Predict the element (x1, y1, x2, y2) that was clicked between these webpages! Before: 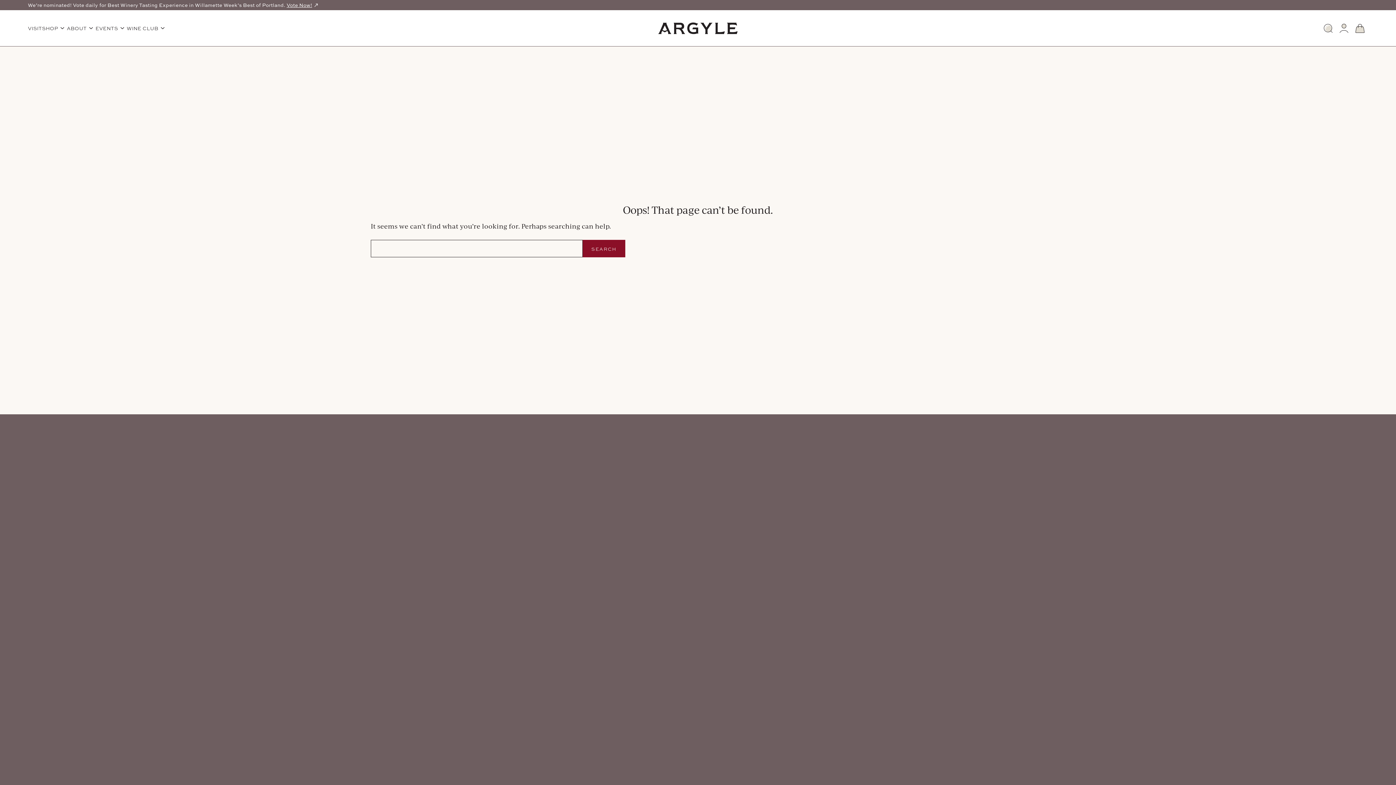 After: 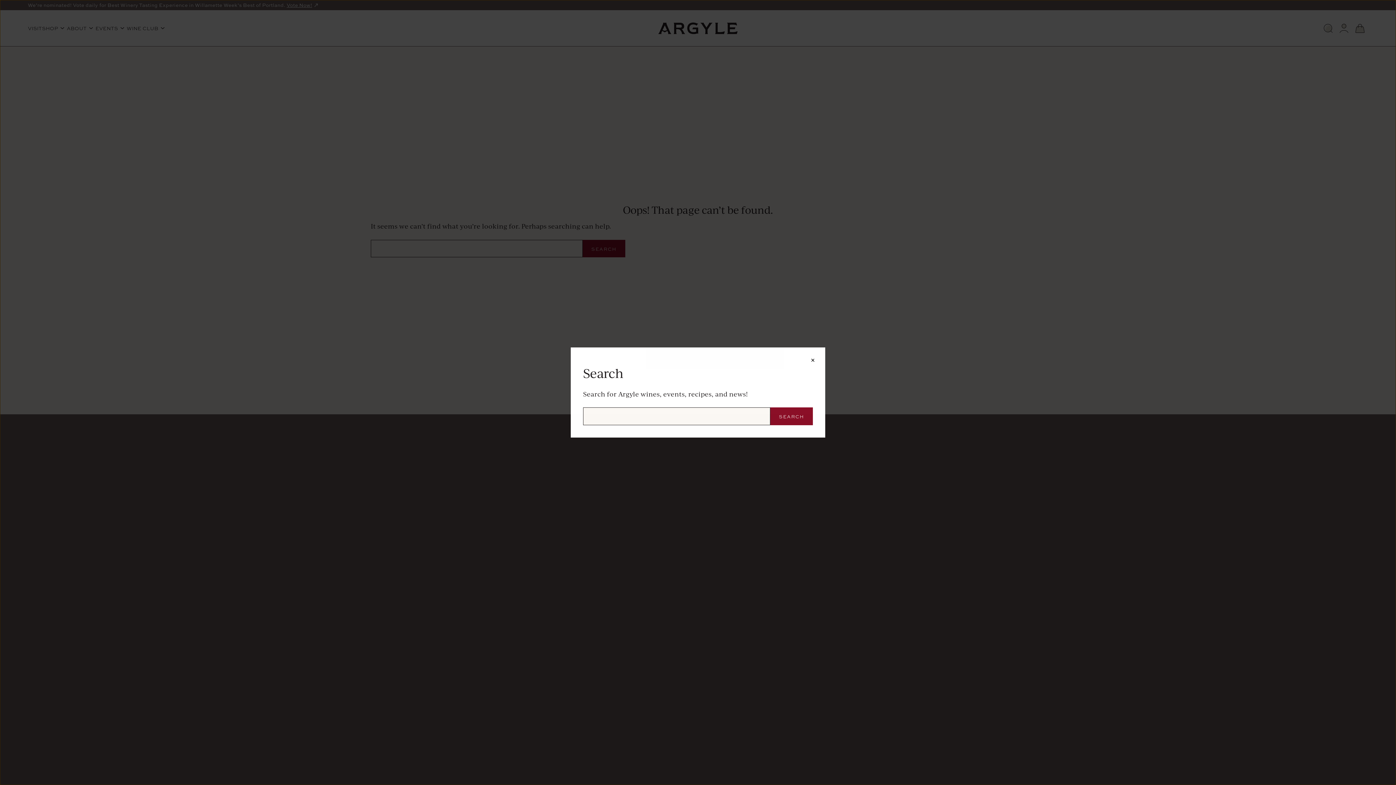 Action: bbox: (1320, 20, 1336, 36) label: Search